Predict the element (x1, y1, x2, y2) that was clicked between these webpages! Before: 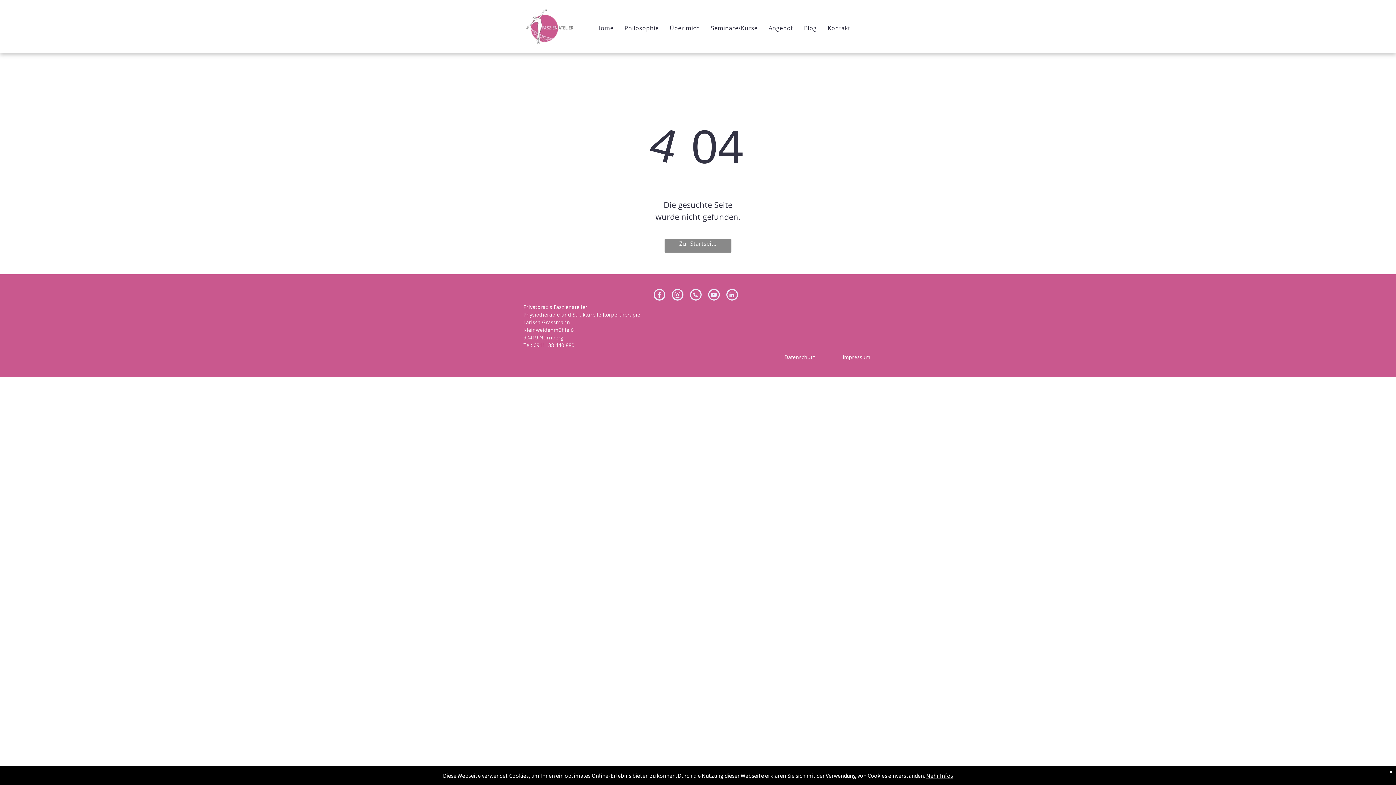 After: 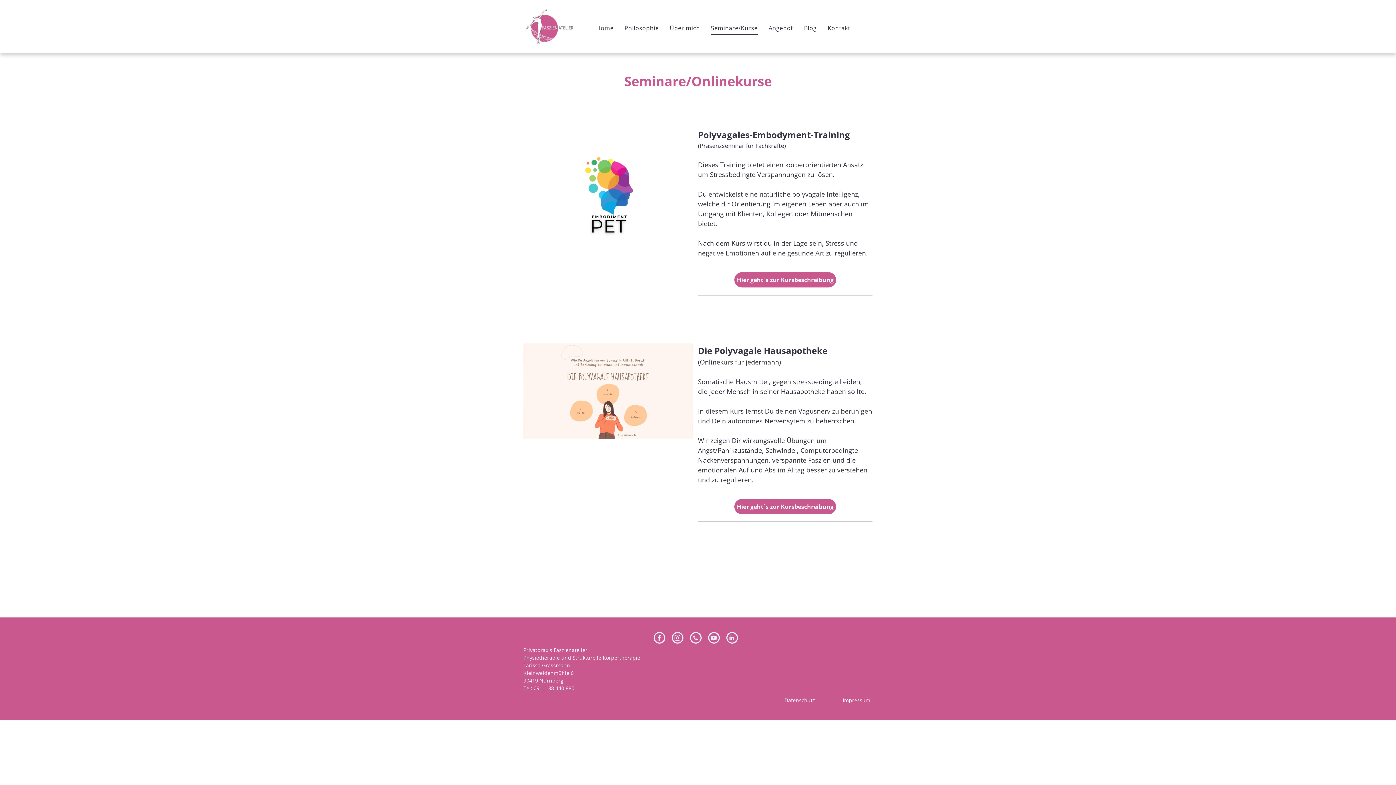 Action: bbox: (705, 21, 763, 35) label: Seminare/Kurse